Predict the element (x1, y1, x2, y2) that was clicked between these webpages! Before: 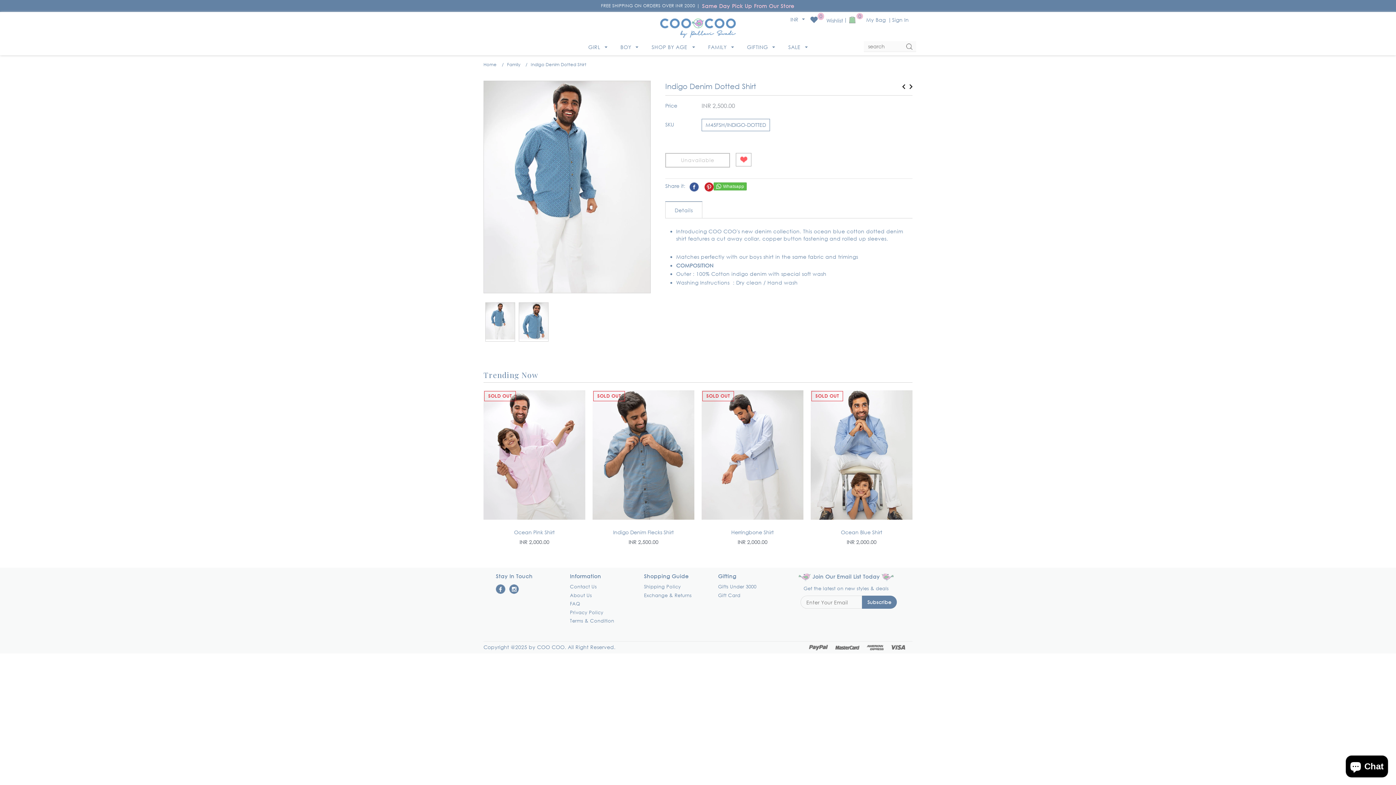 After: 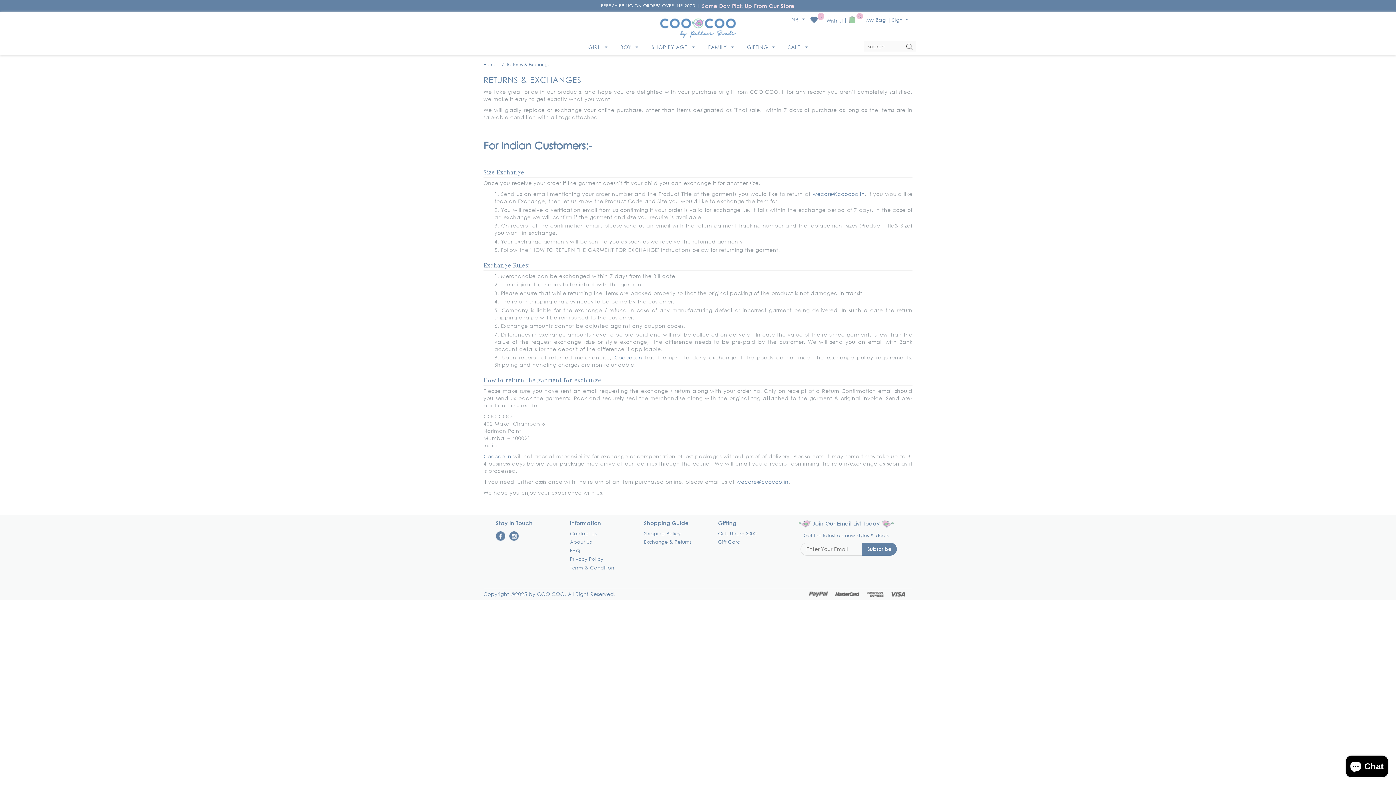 Action: bbox: (644, 592, 691, 598) label: Exchange & Returns